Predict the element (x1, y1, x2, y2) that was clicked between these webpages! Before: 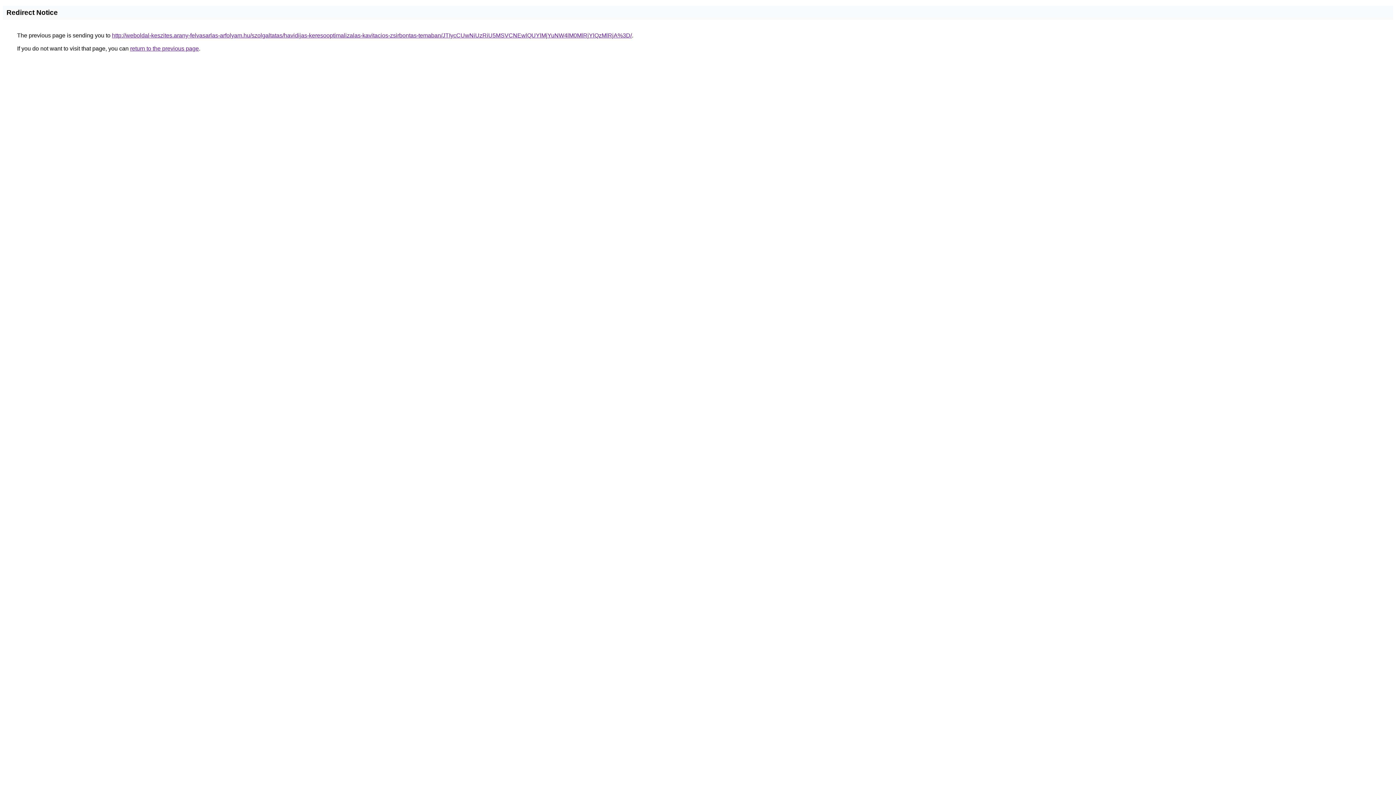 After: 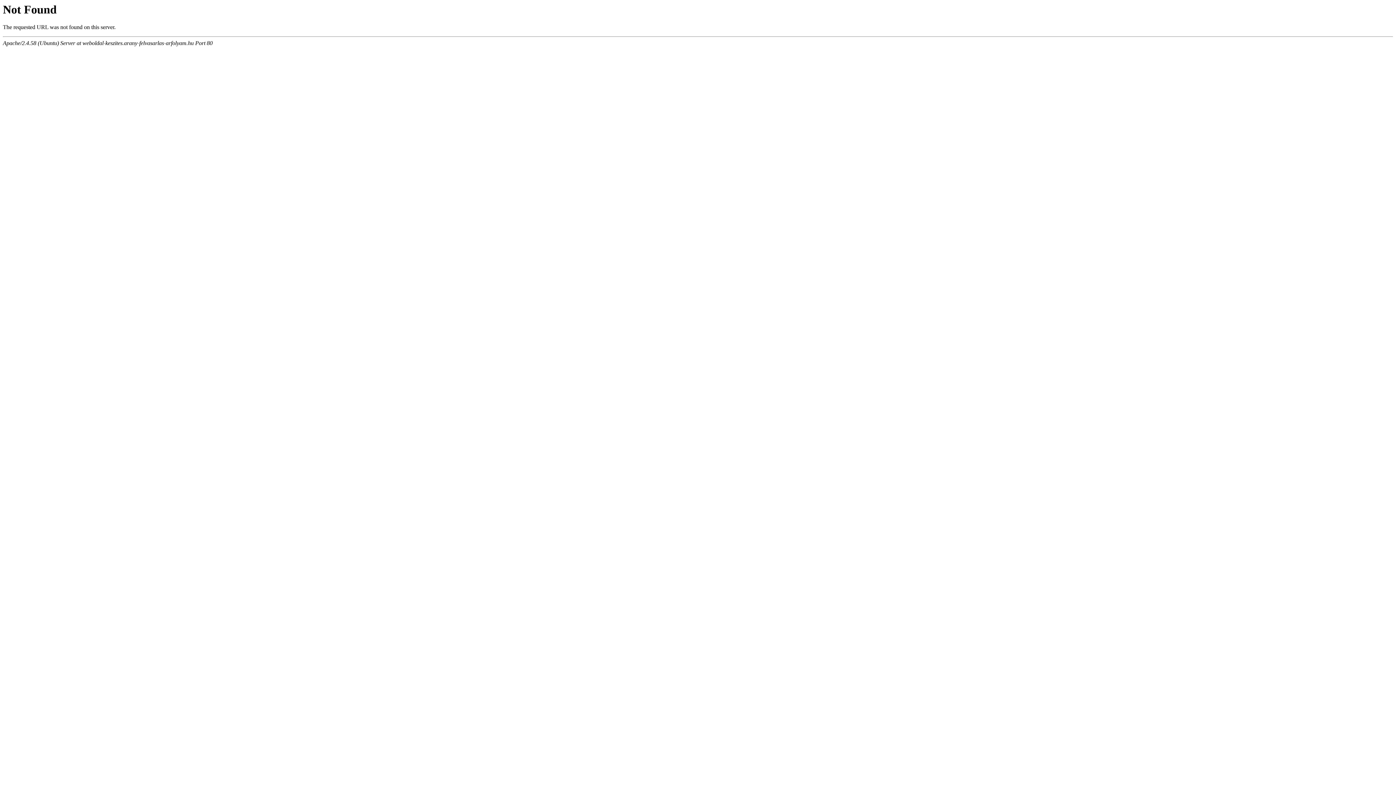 Action: bbox: (112, 32, 632, 38) label: http://weboldal-keszites.arany-felvasarlas-arfolyam.hu/szolgaltatas/havidijas-keresooptimalizalas-kavitacios-zsirbontas-temaban/JTIycCUwNiUzRiU5MSVCNEwlQUYlMjYuNW4lM0MlRjYlQzMlRjA%3D/